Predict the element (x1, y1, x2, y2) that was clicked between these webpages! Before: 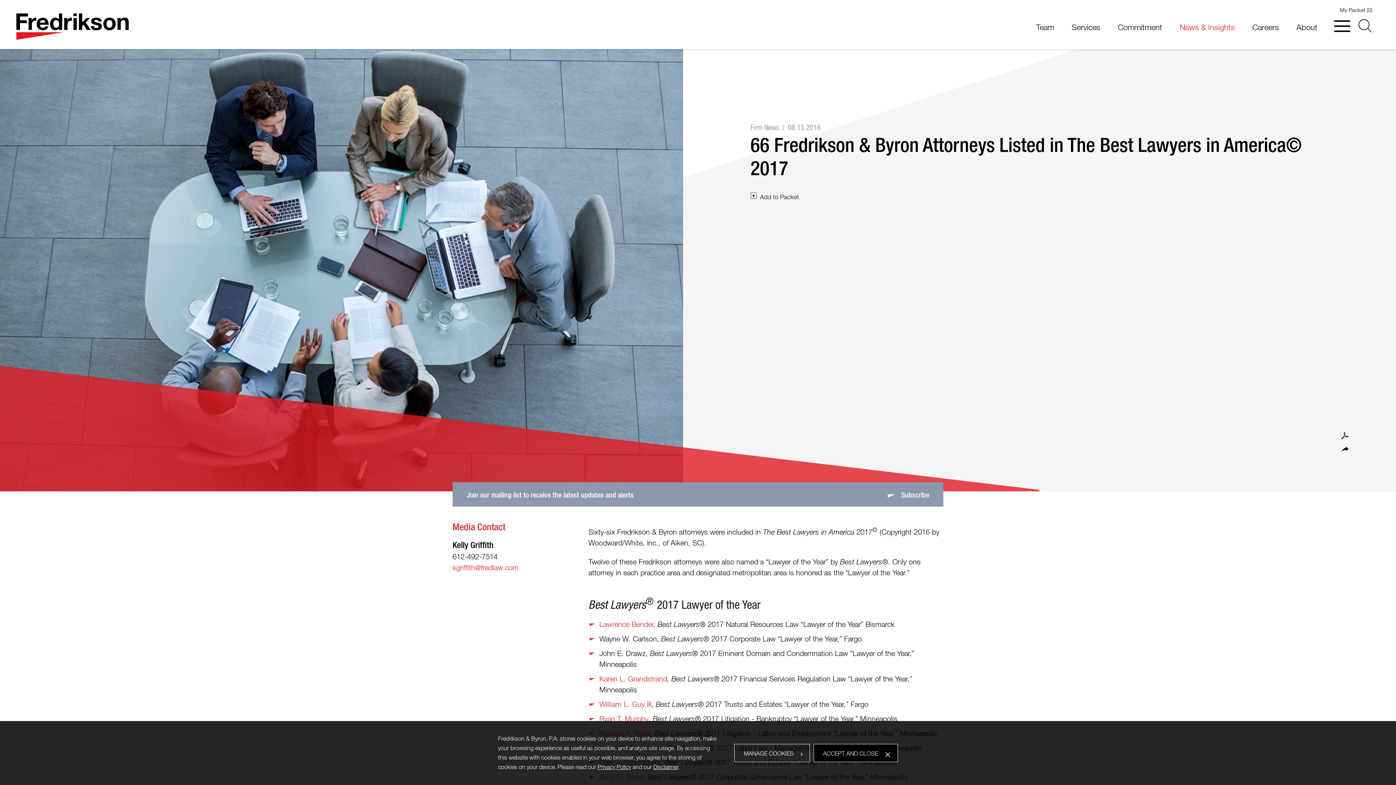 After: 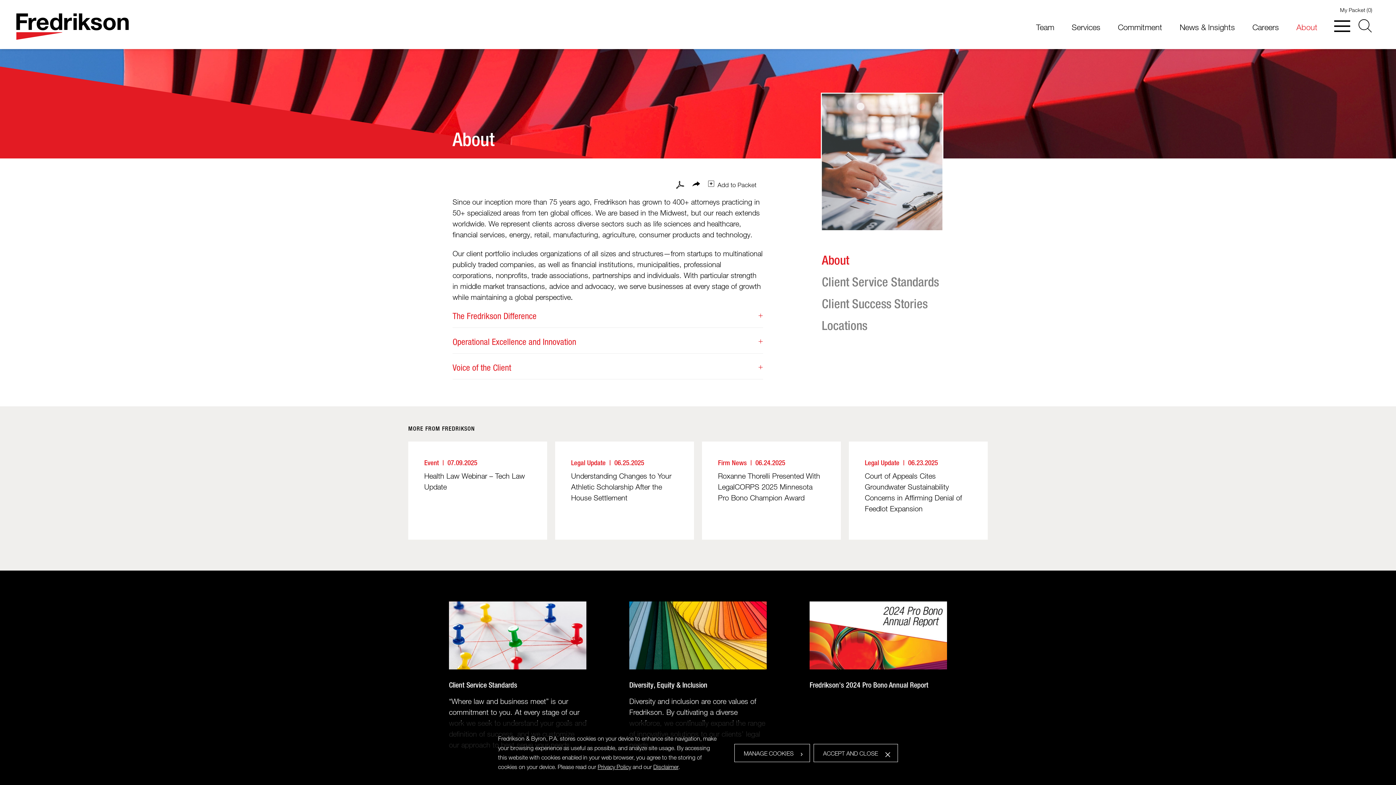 Action: bbox: (1293, 17, 1320, 49) label: About